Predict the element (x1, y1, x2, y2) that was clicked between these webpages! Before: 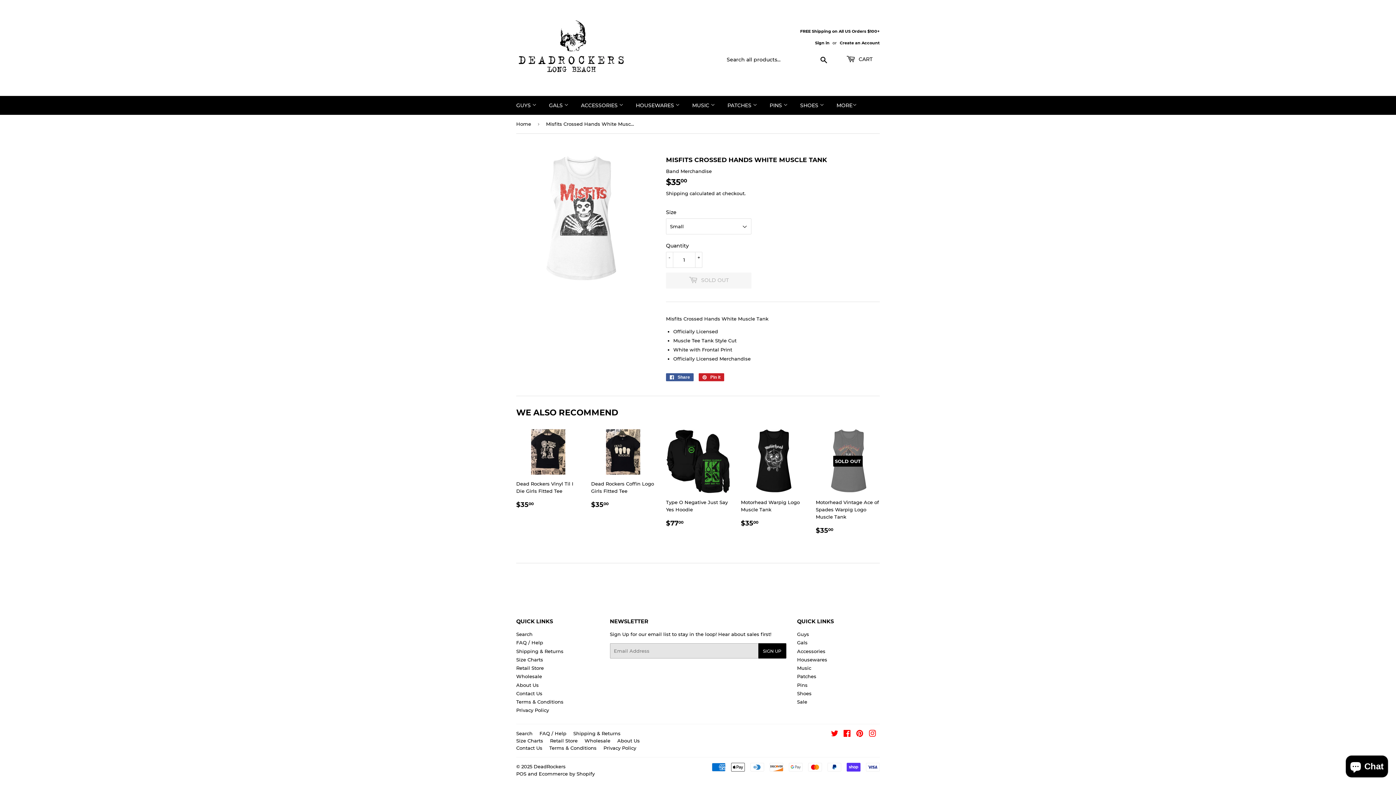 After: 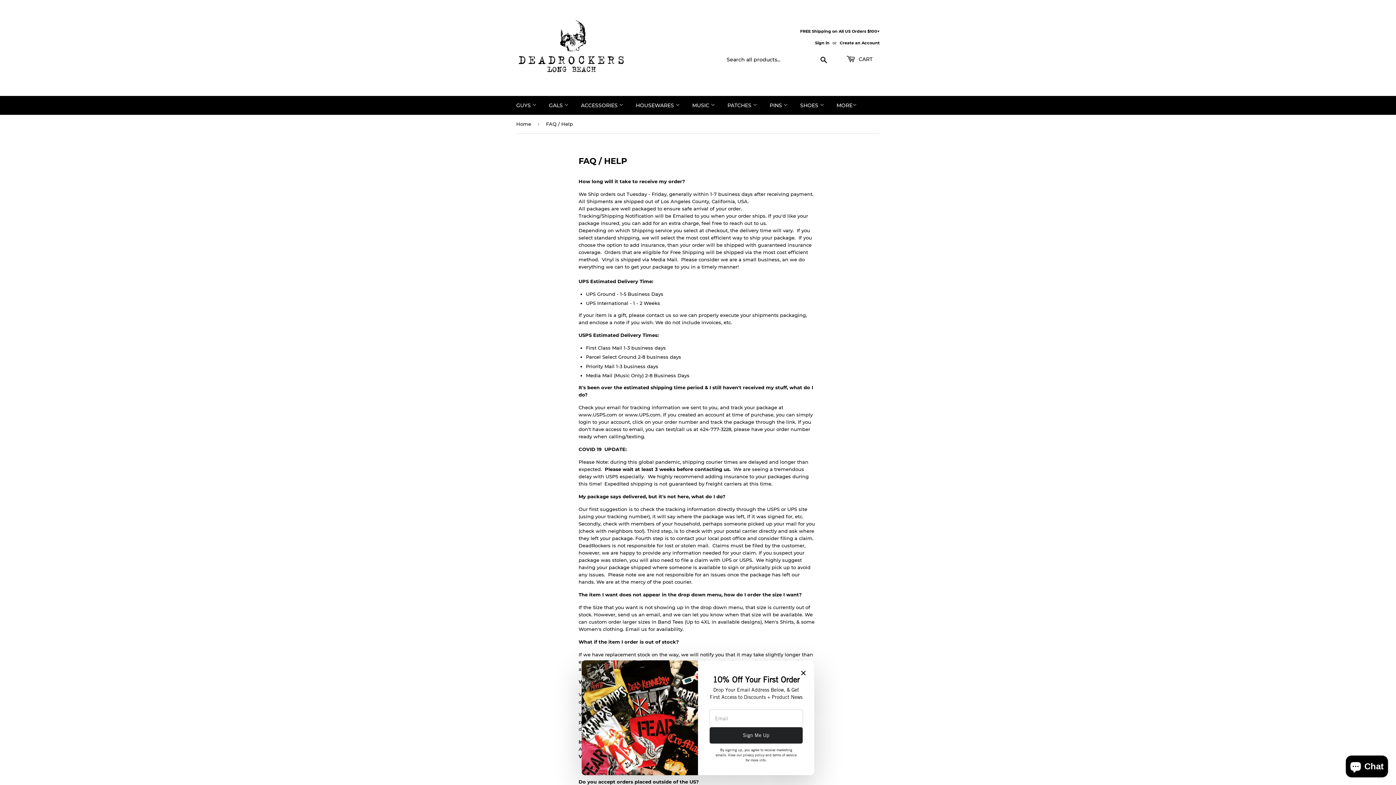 Action: label: FAQ / Help bbox: (516, 640, 543, 645)